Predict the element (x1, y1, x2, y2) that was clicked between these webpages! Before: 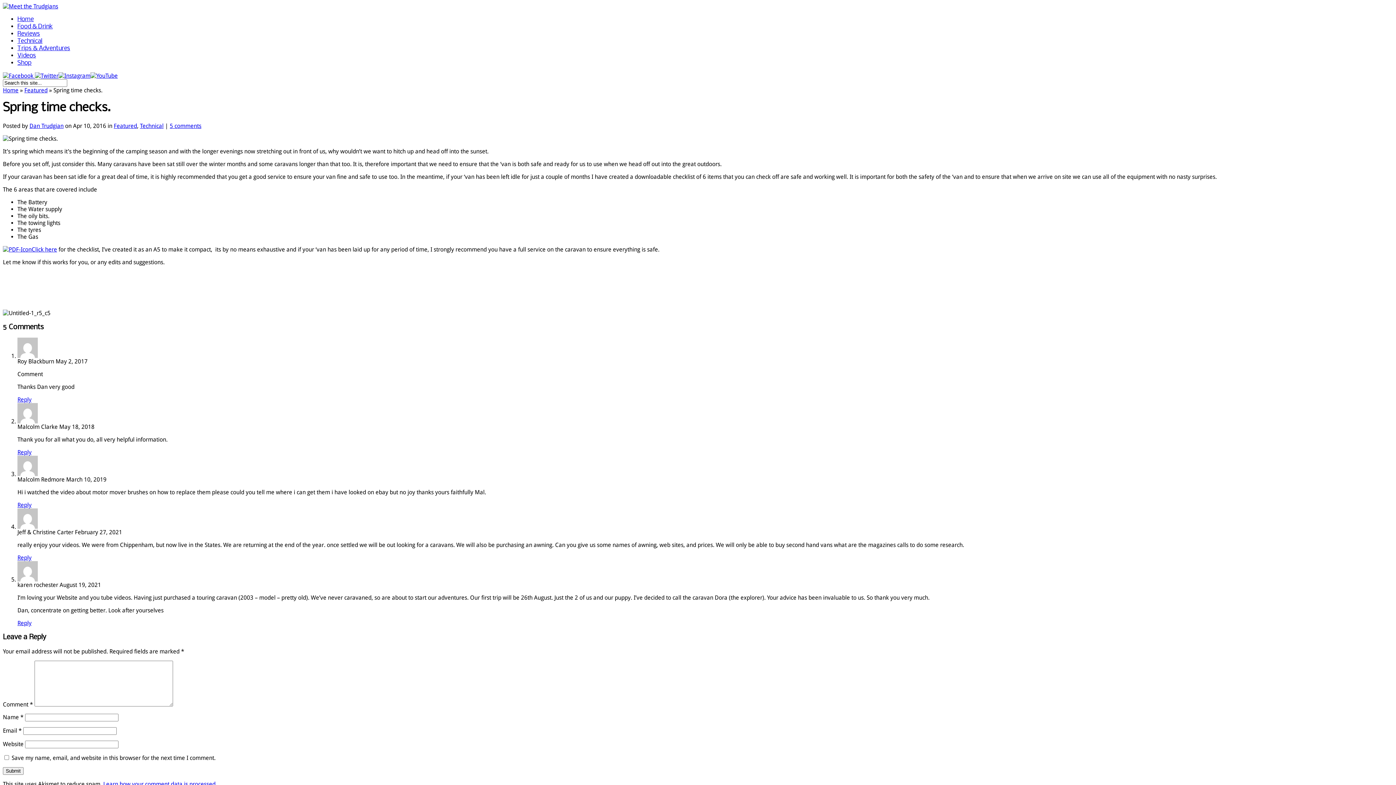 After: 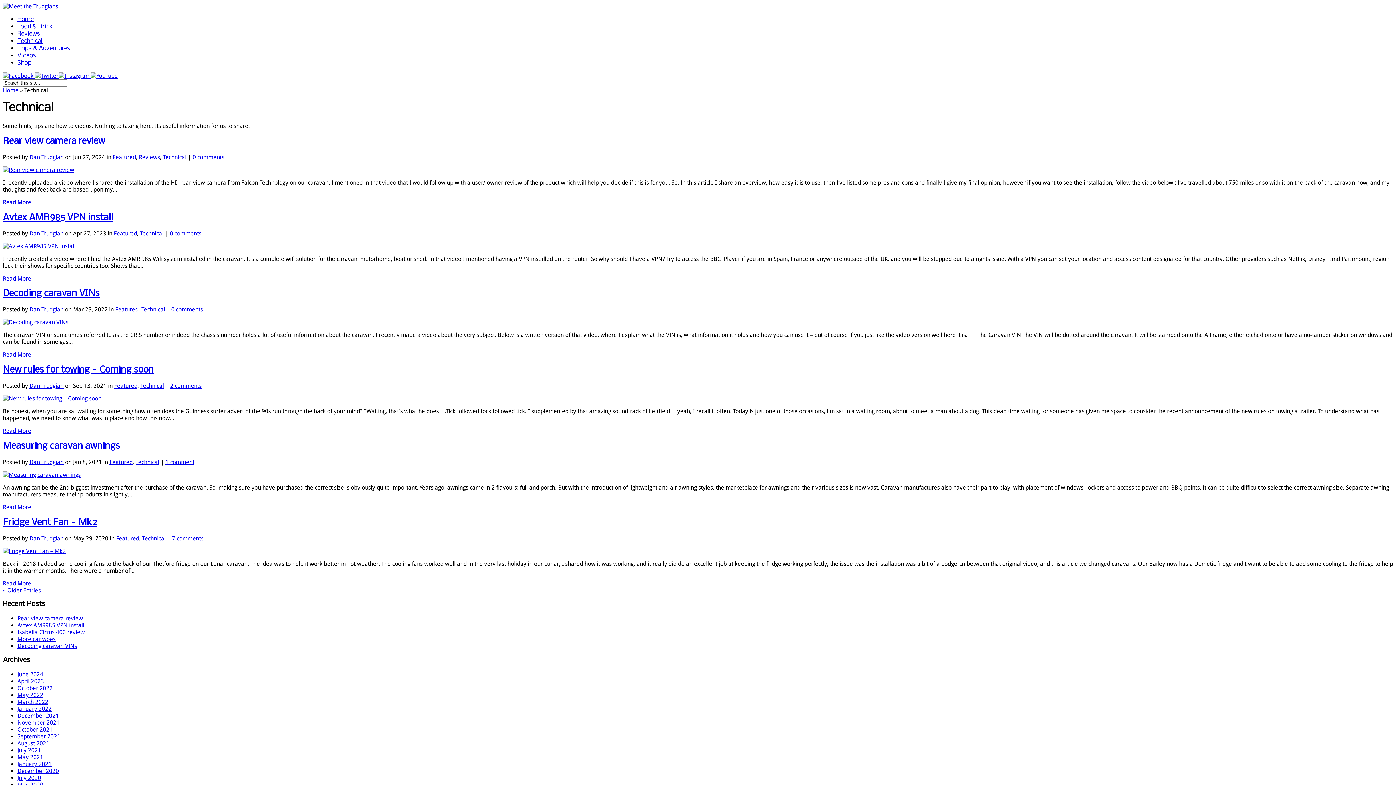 Action: bbox: (17, 37, 42, 44) label: Technical